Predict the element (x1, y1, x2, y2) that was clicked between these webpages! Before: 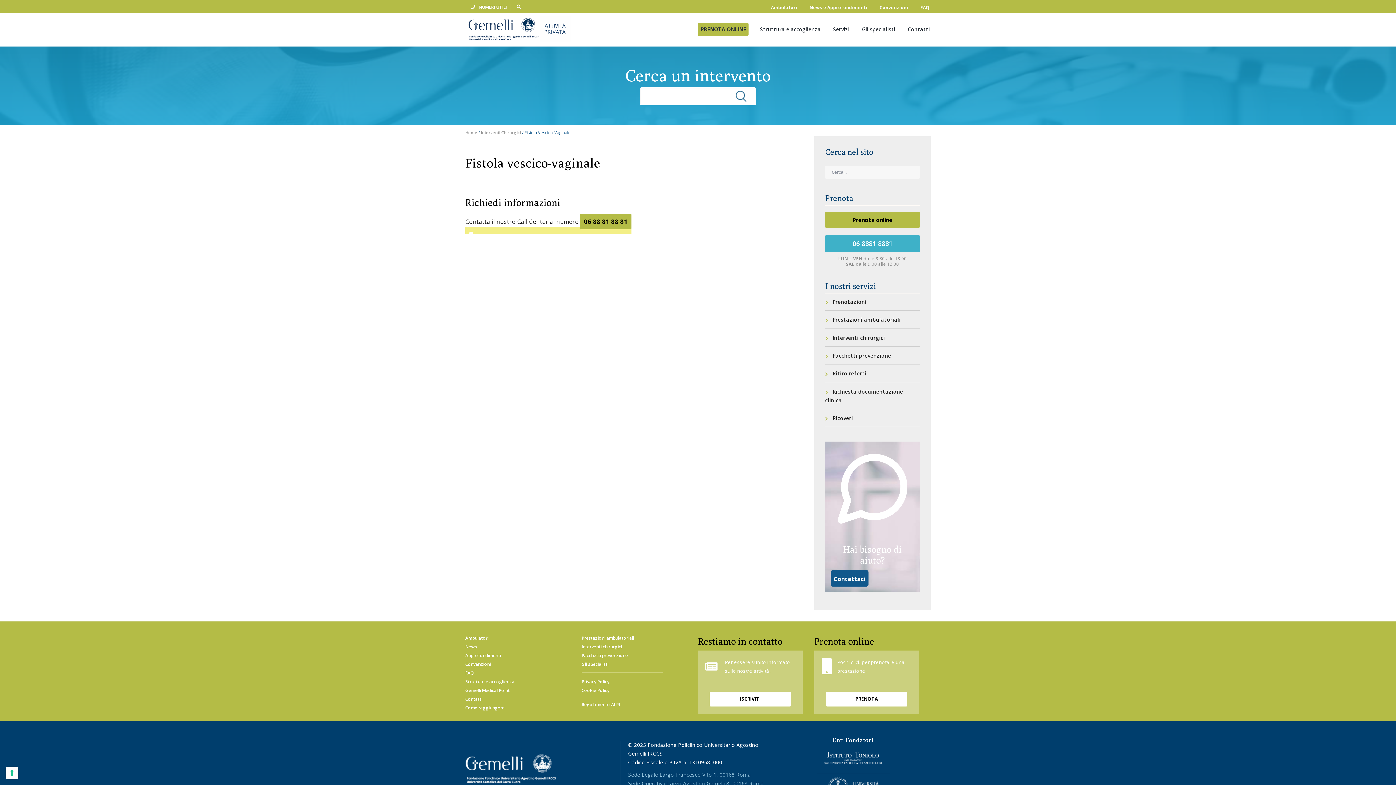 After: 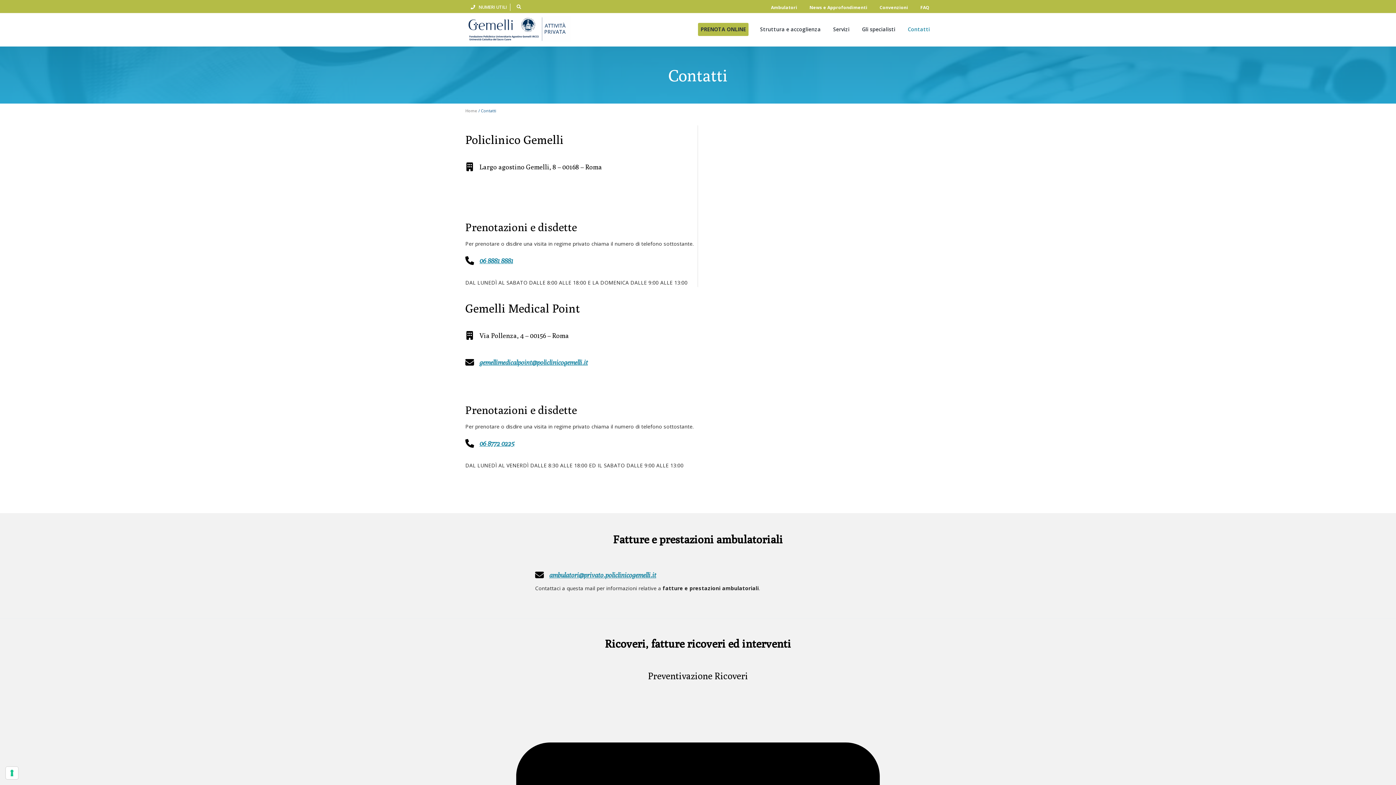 Action: bbox: (465, 696, 581, 704) label: Contatti